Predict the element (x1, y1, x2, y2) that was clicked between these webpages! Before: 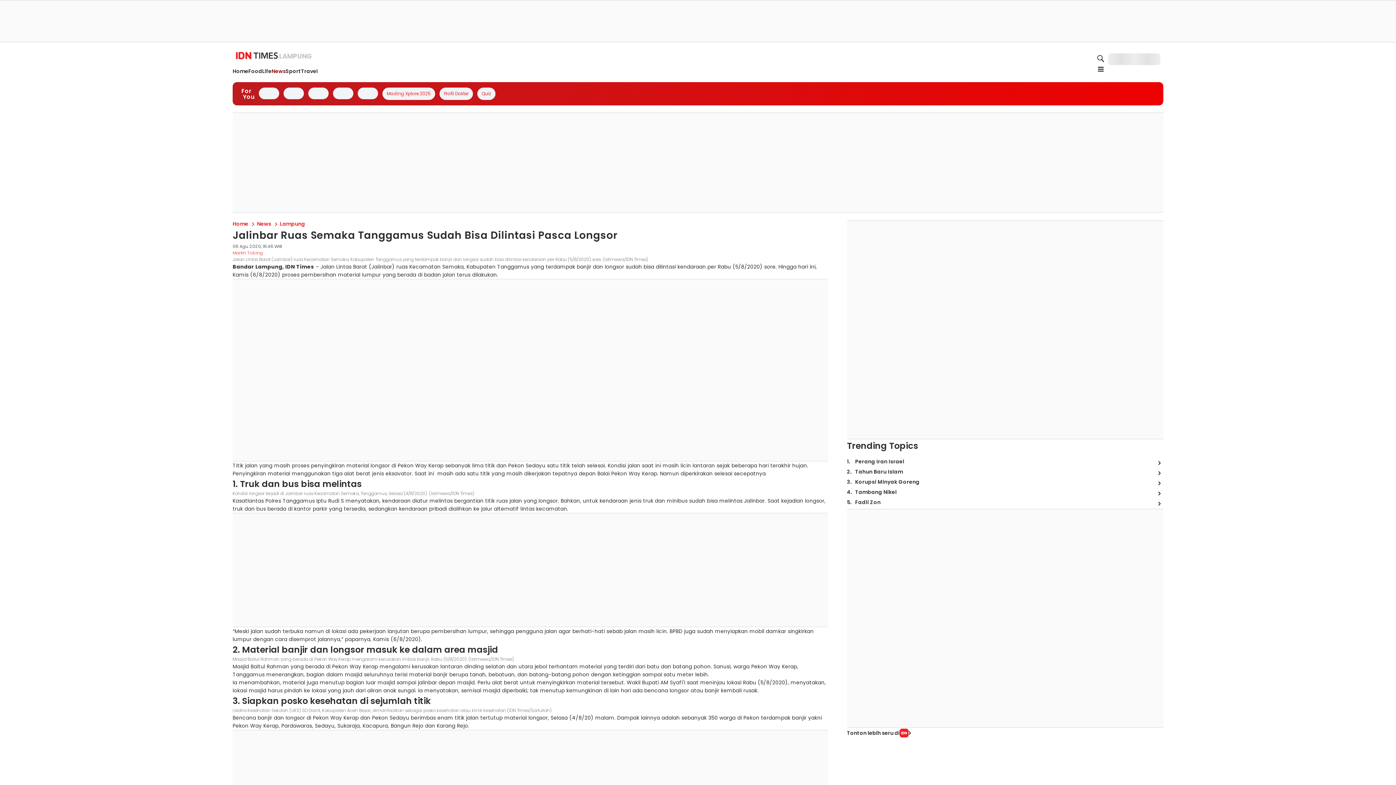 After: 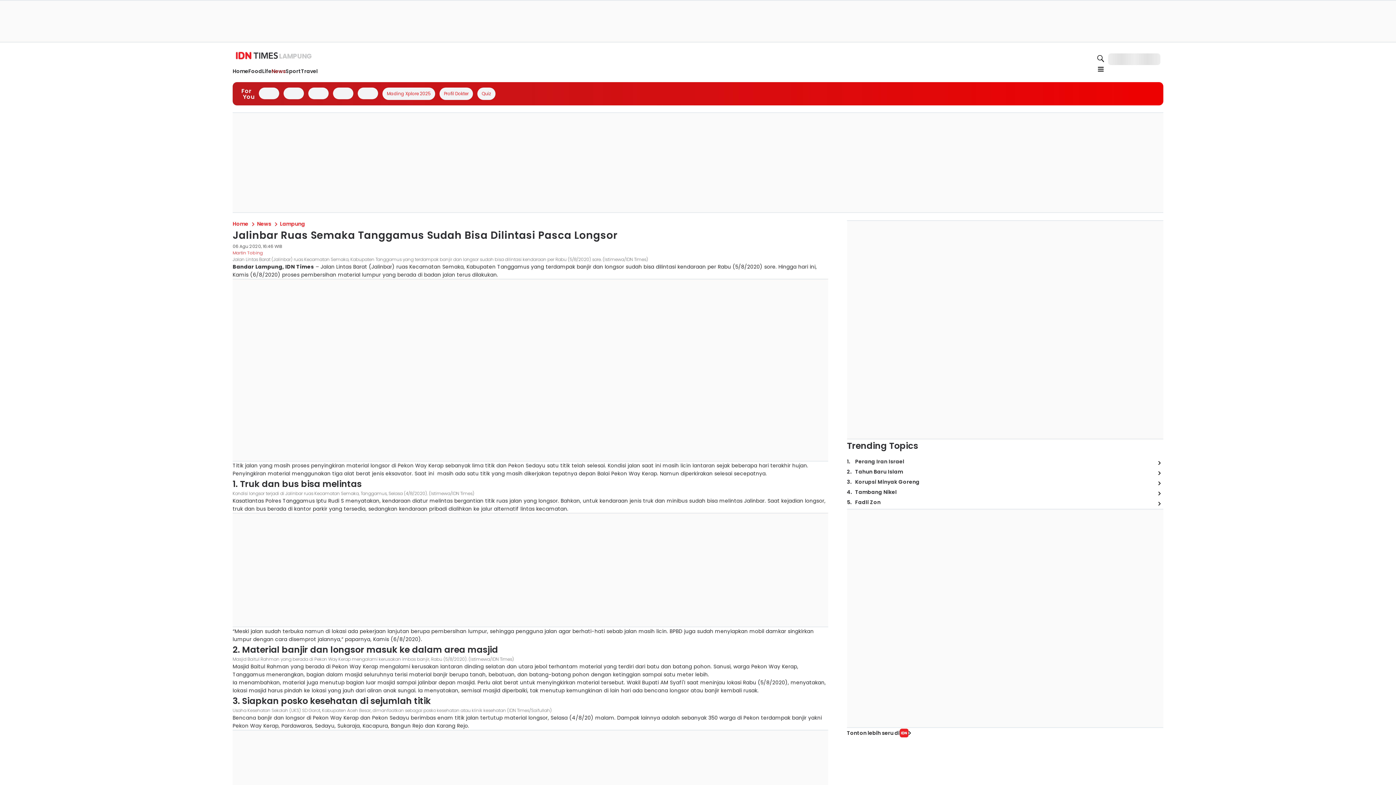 Action: bbox: (736, 136, 852, 145)